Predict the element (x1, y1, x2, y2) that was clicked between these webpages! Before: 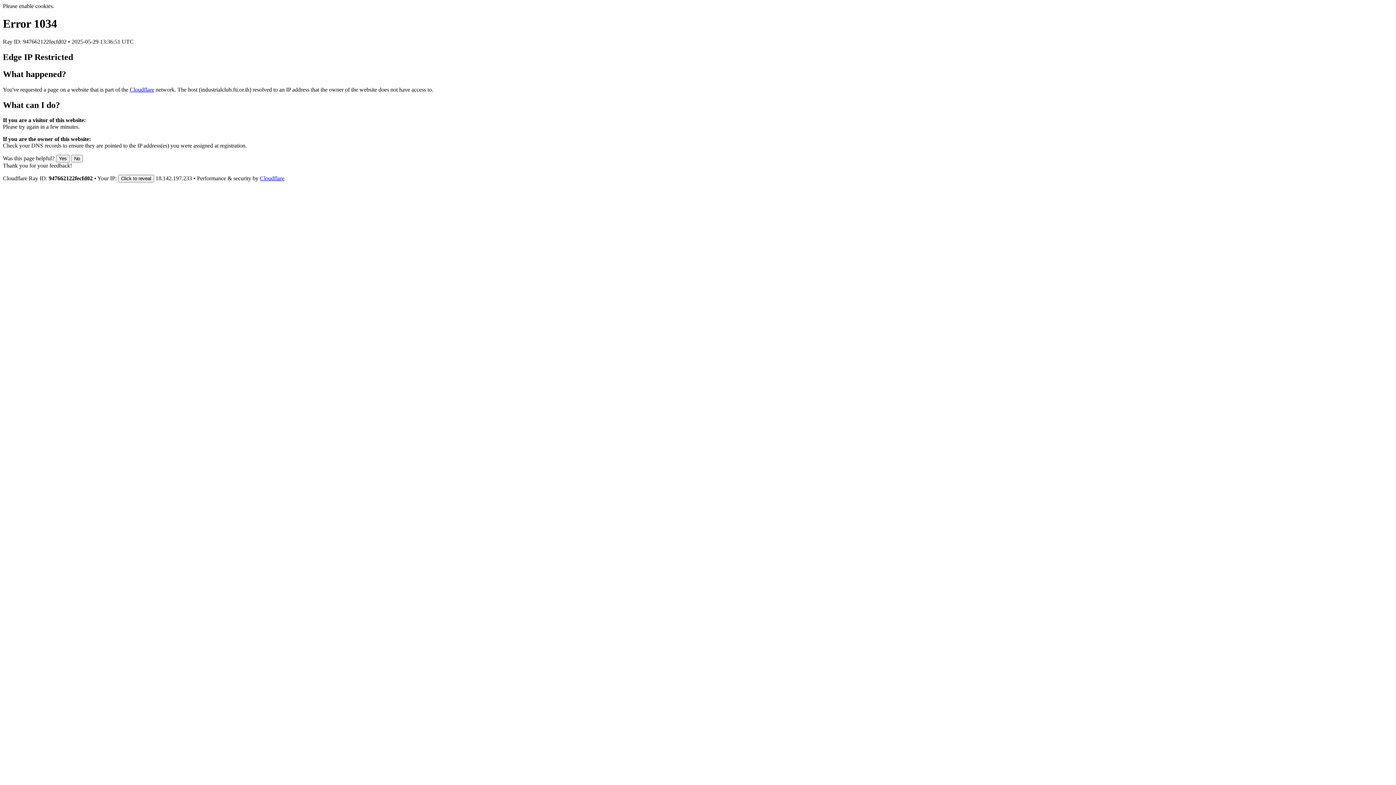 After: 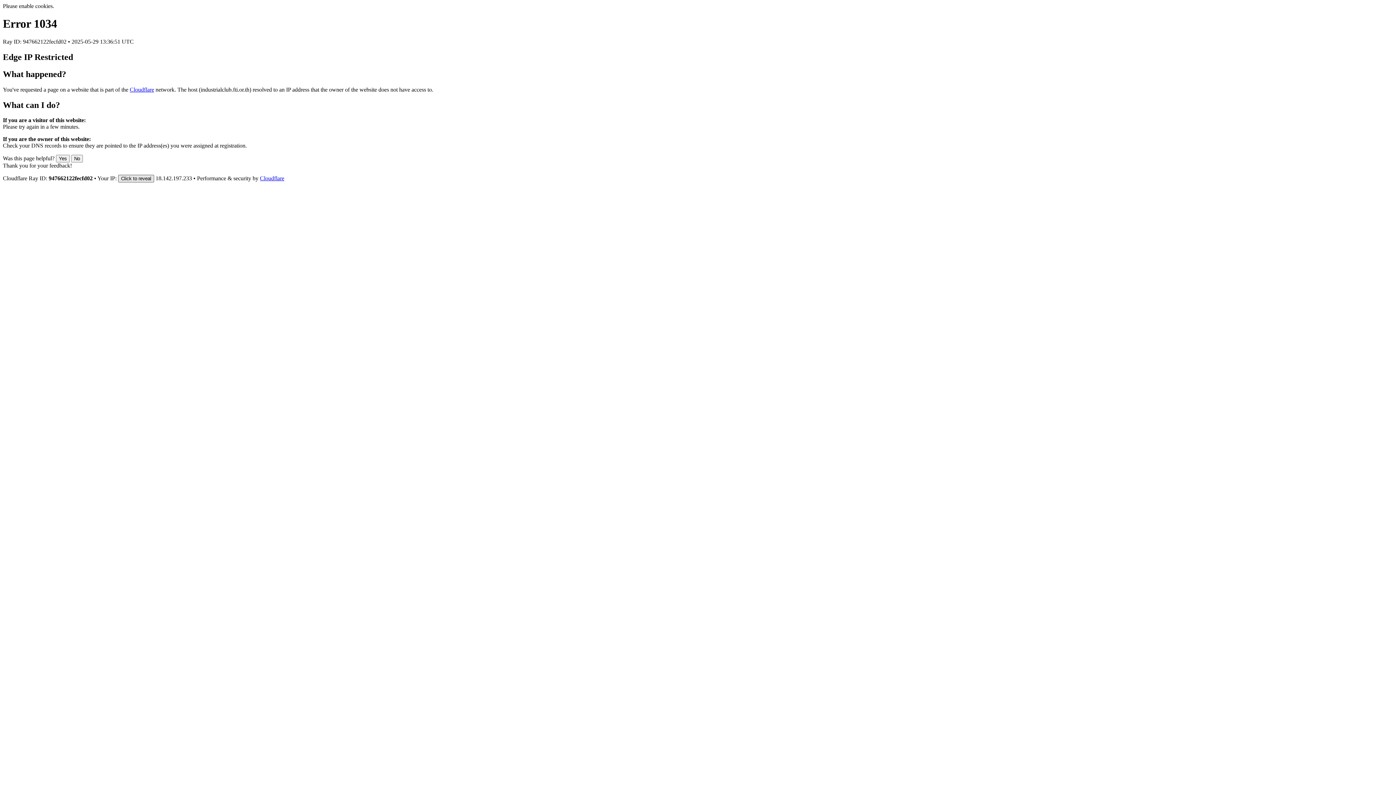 Action: bbox: (118, 175, 154, 182) label: Click to reveal